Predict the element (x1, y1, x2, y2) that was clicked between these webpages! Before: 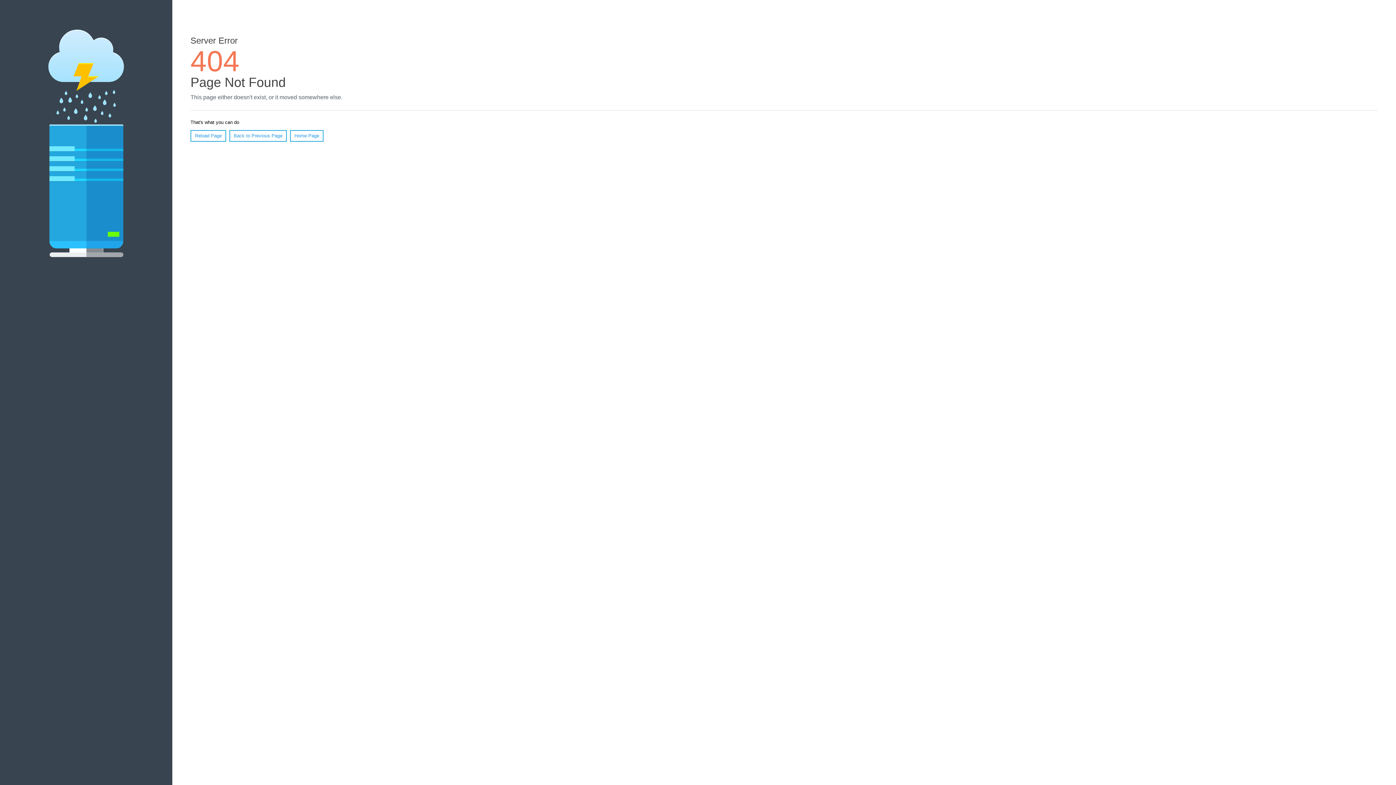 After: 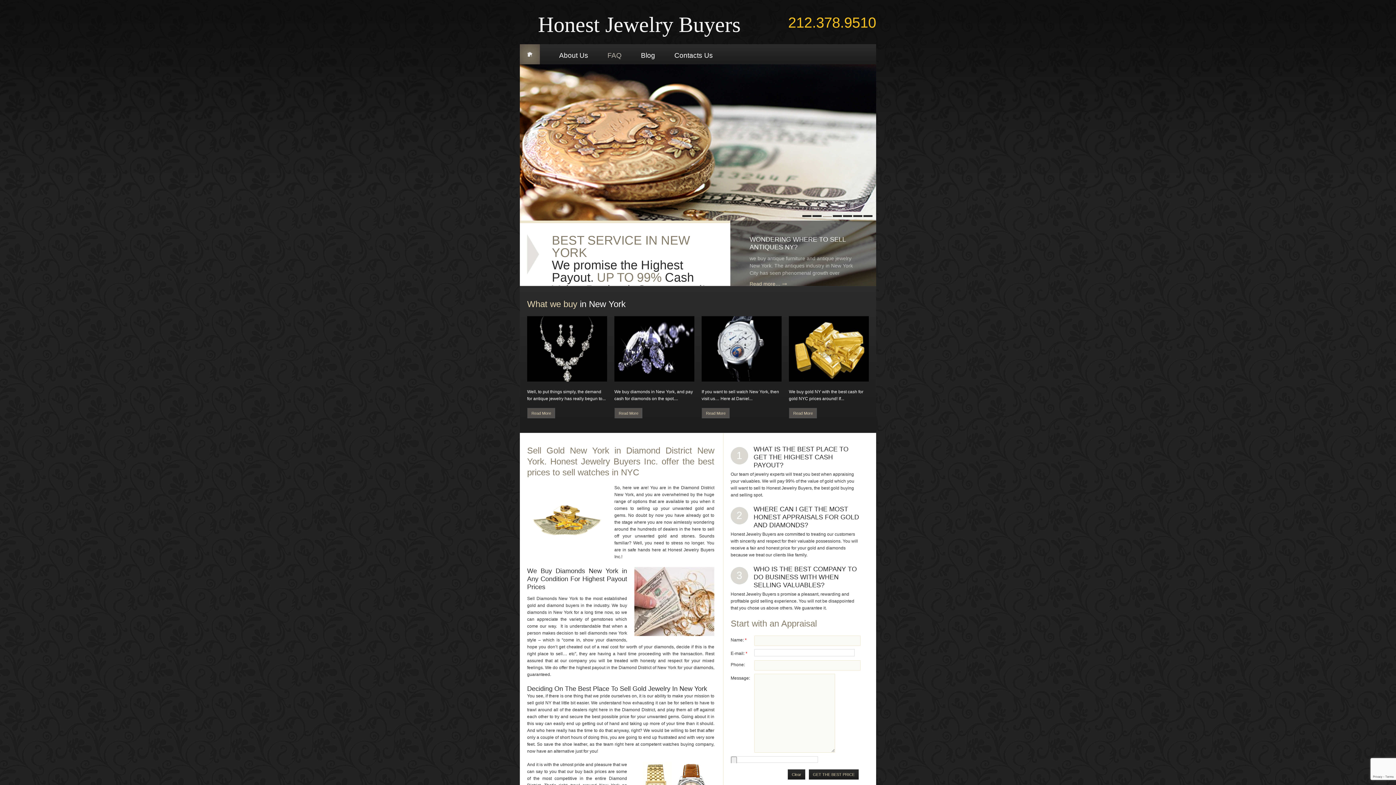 Action: bbox: (290, 130, 323, 141) label: Home Page